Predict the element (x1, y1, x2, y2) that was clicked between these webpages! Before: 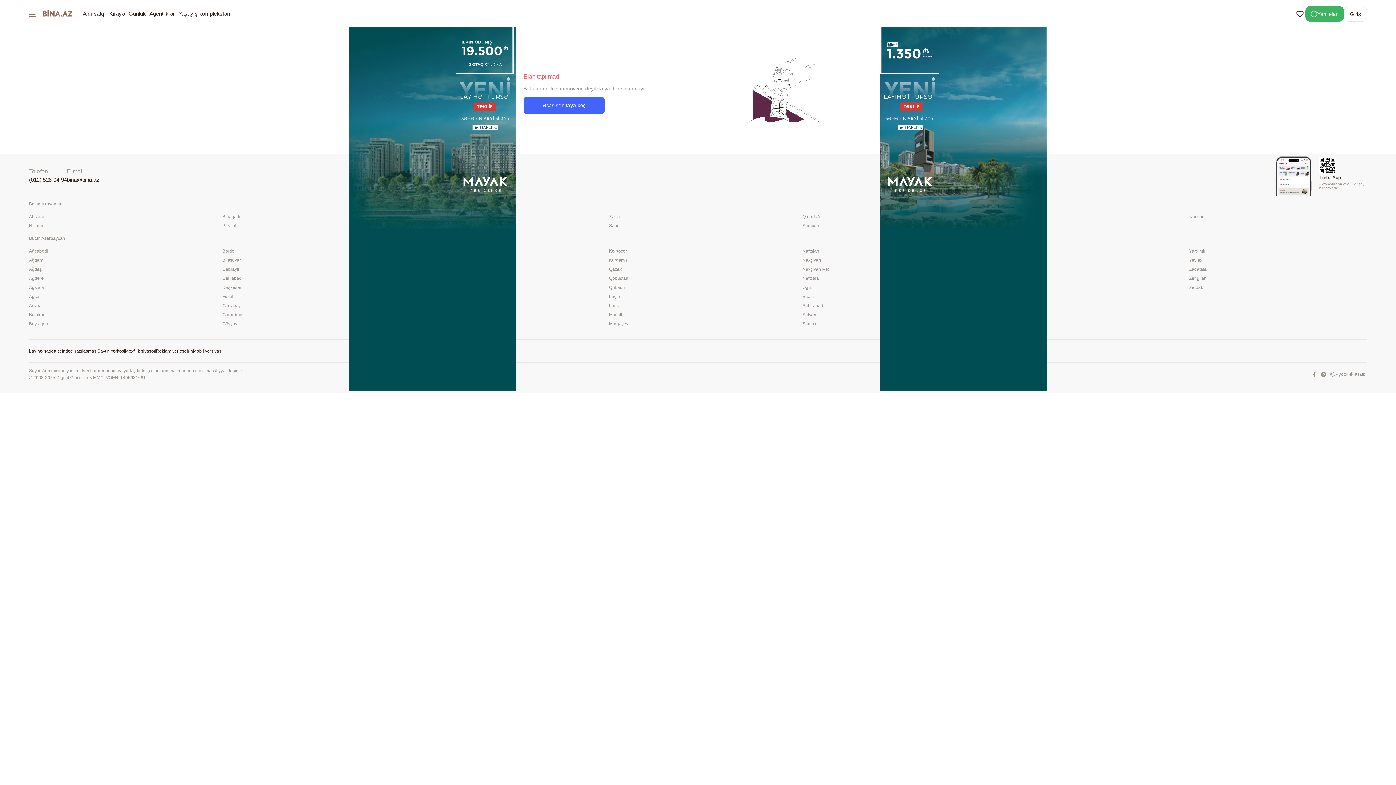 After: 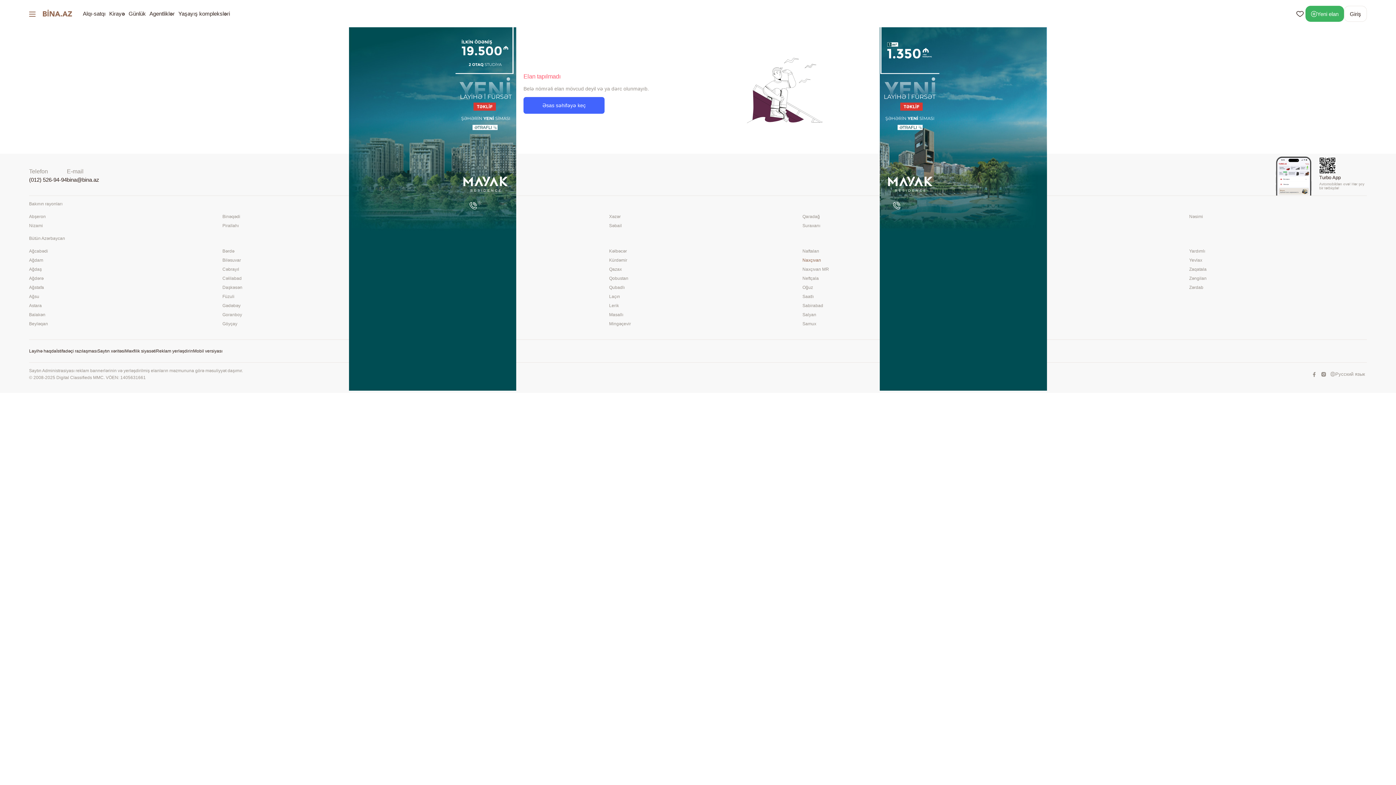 Action: bbox: (802, 256, 839, 265) label: Naxçıvan